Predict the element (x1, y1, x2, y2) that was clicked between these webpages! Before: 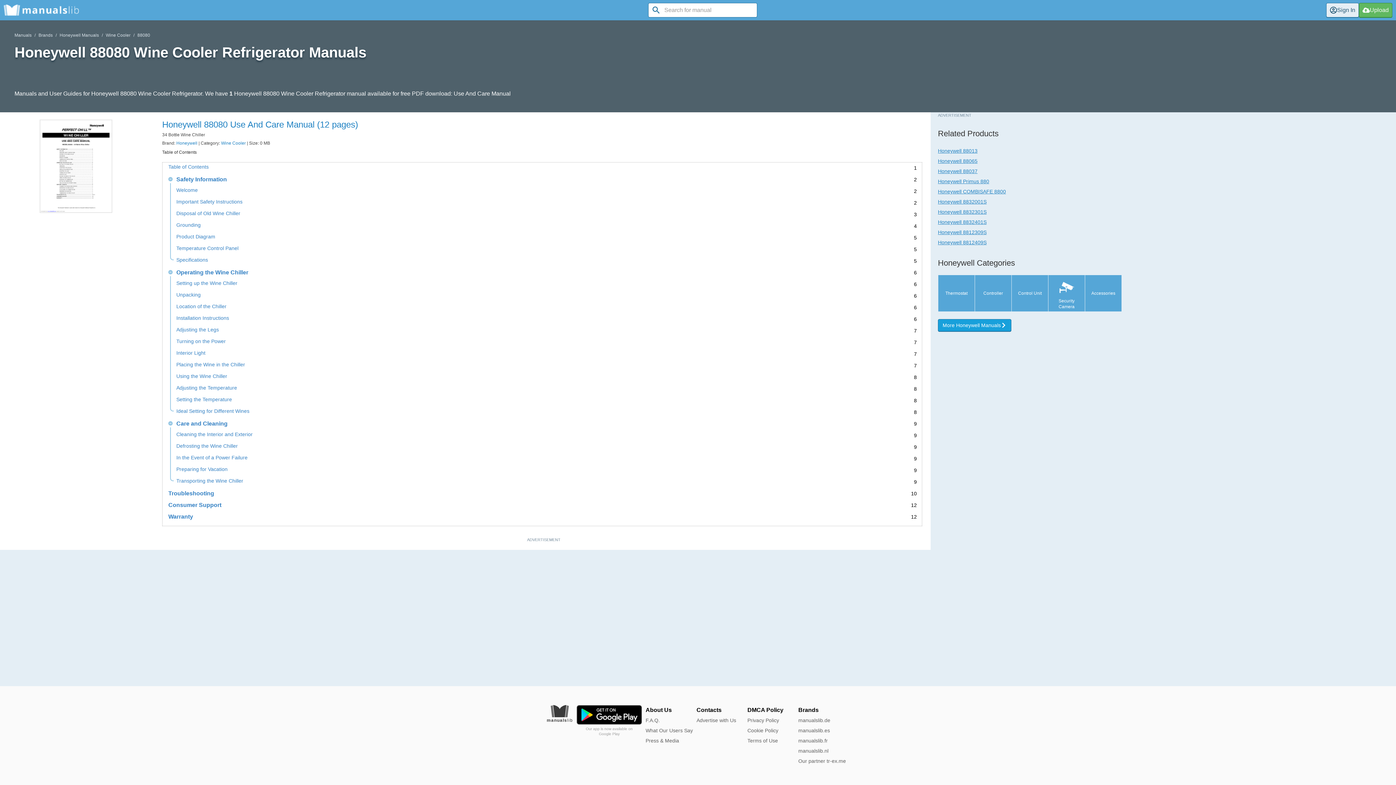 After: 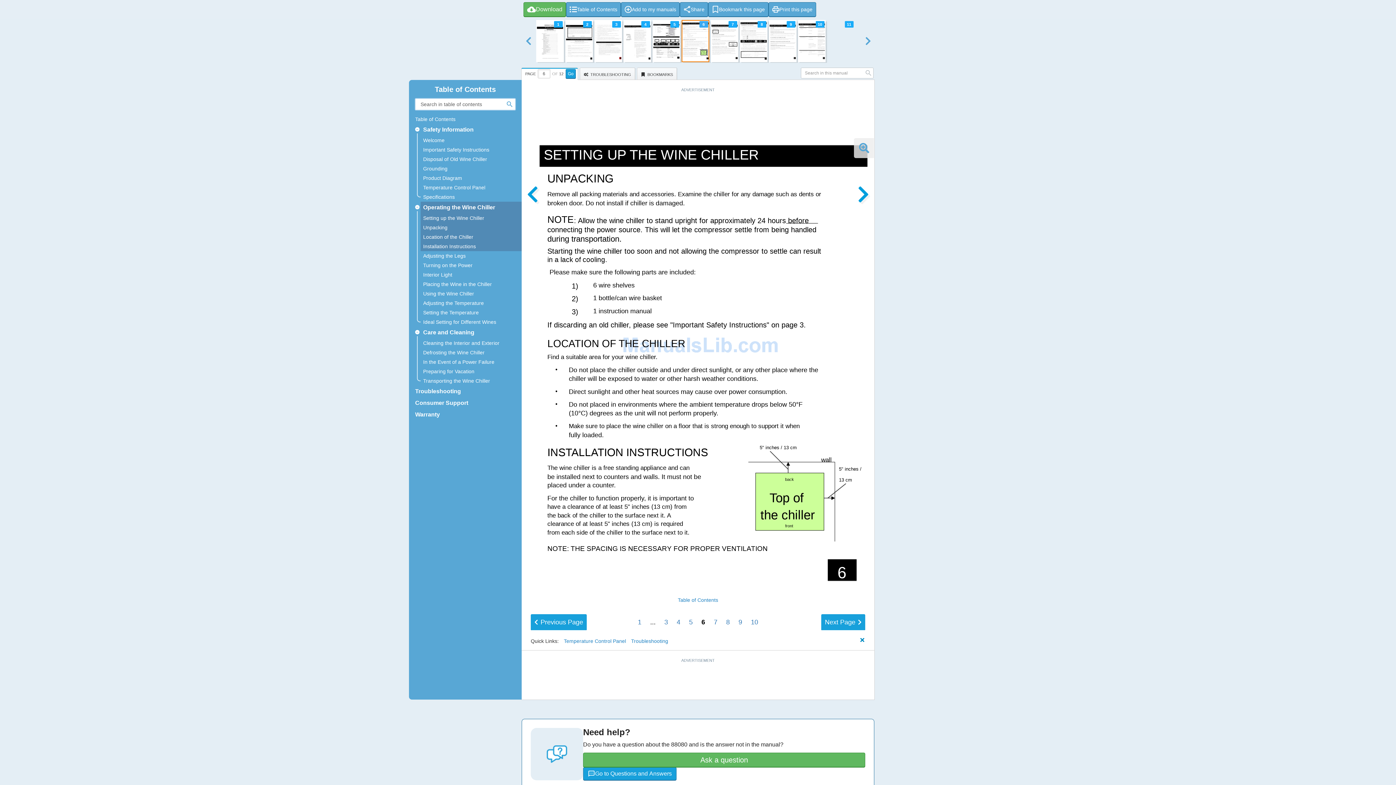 Action: label: Installation Instructions bbox: (176, 315, 914, 322)